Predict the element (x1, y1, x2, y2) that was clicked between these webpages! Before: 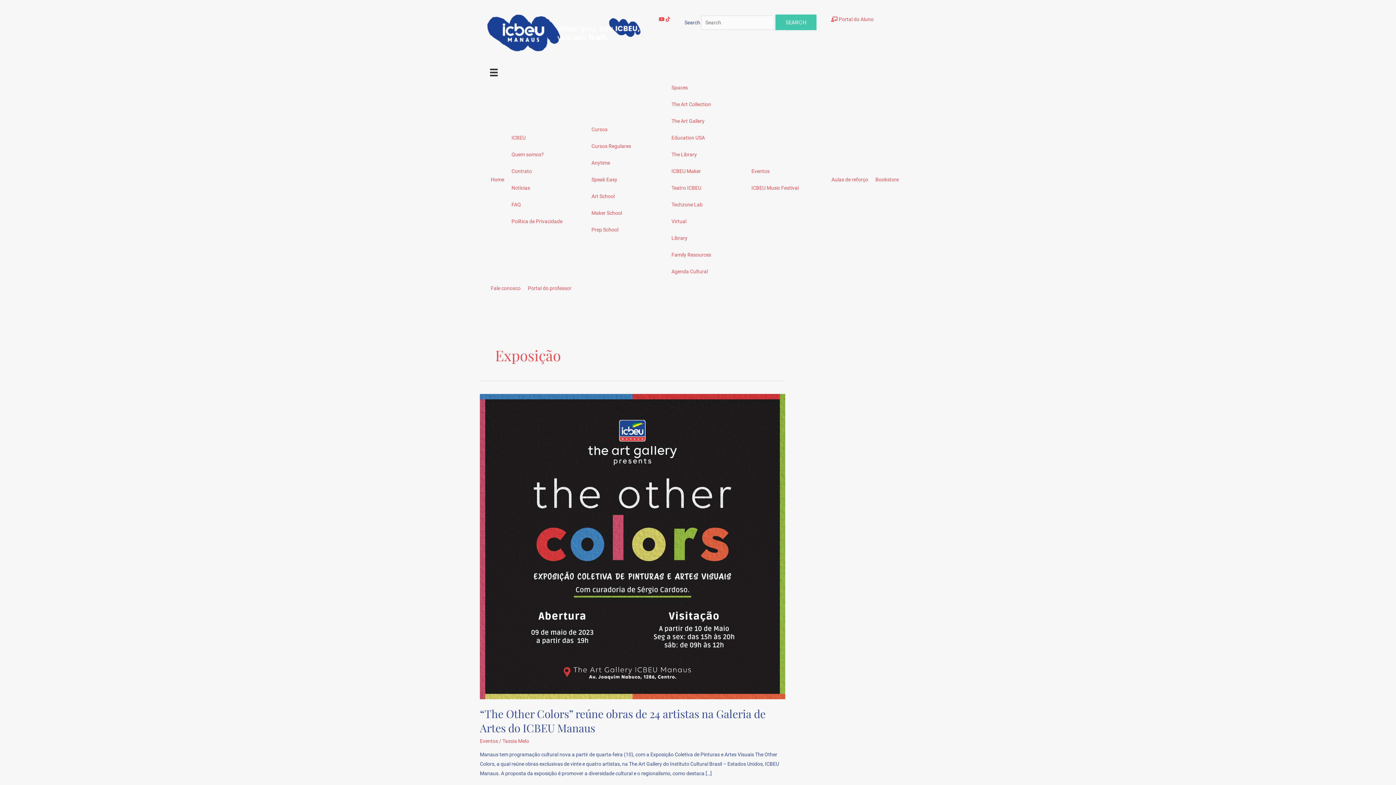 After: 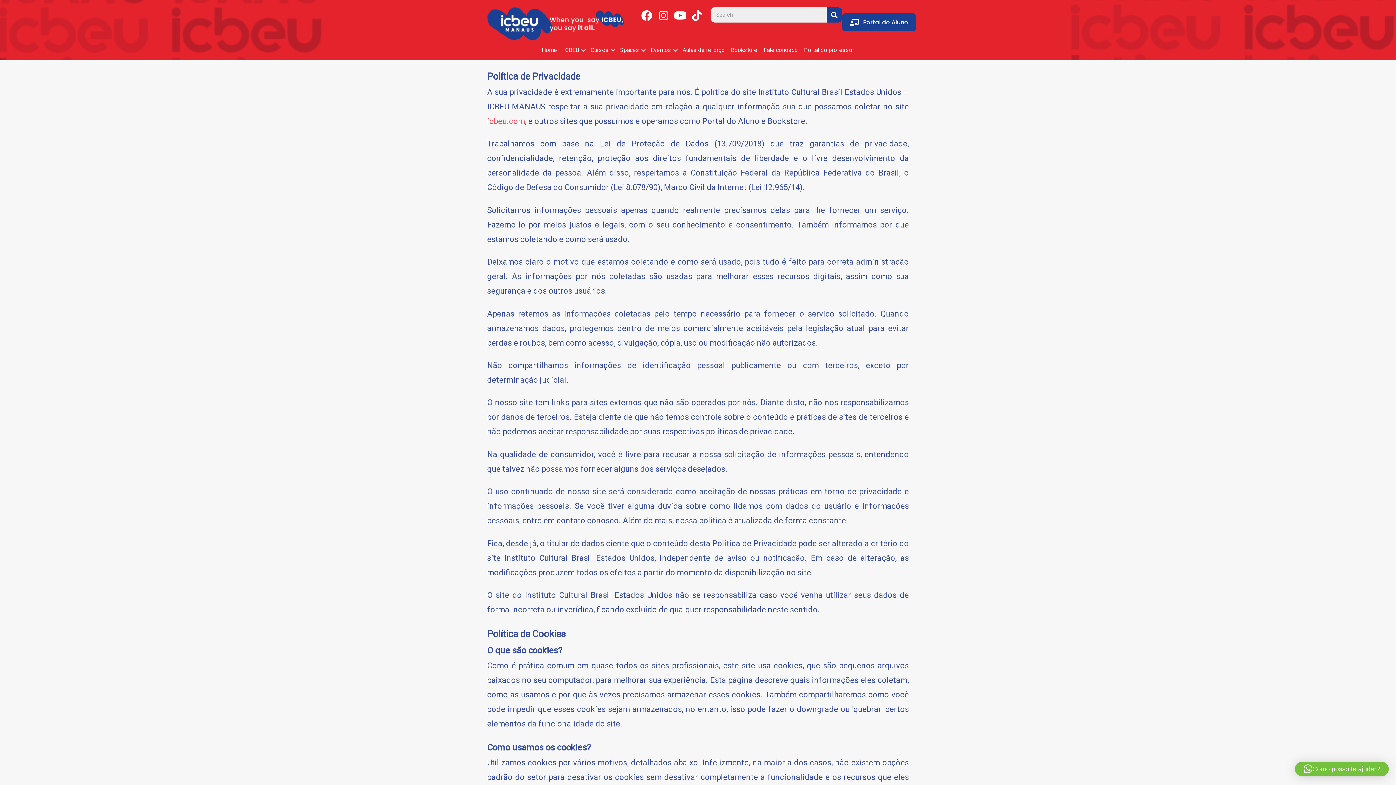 Action: label: Política de Privacidade bbox: (508, 213, 588, 229)